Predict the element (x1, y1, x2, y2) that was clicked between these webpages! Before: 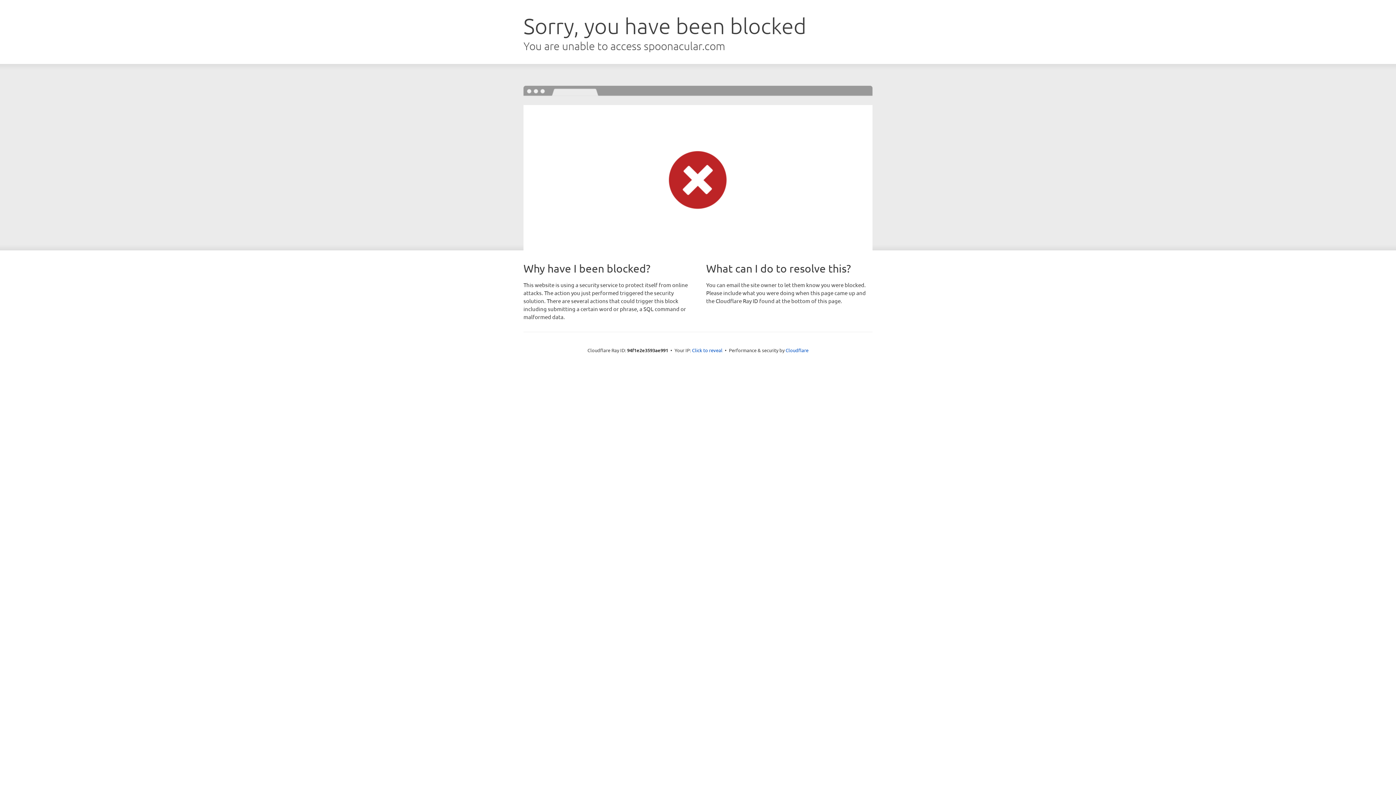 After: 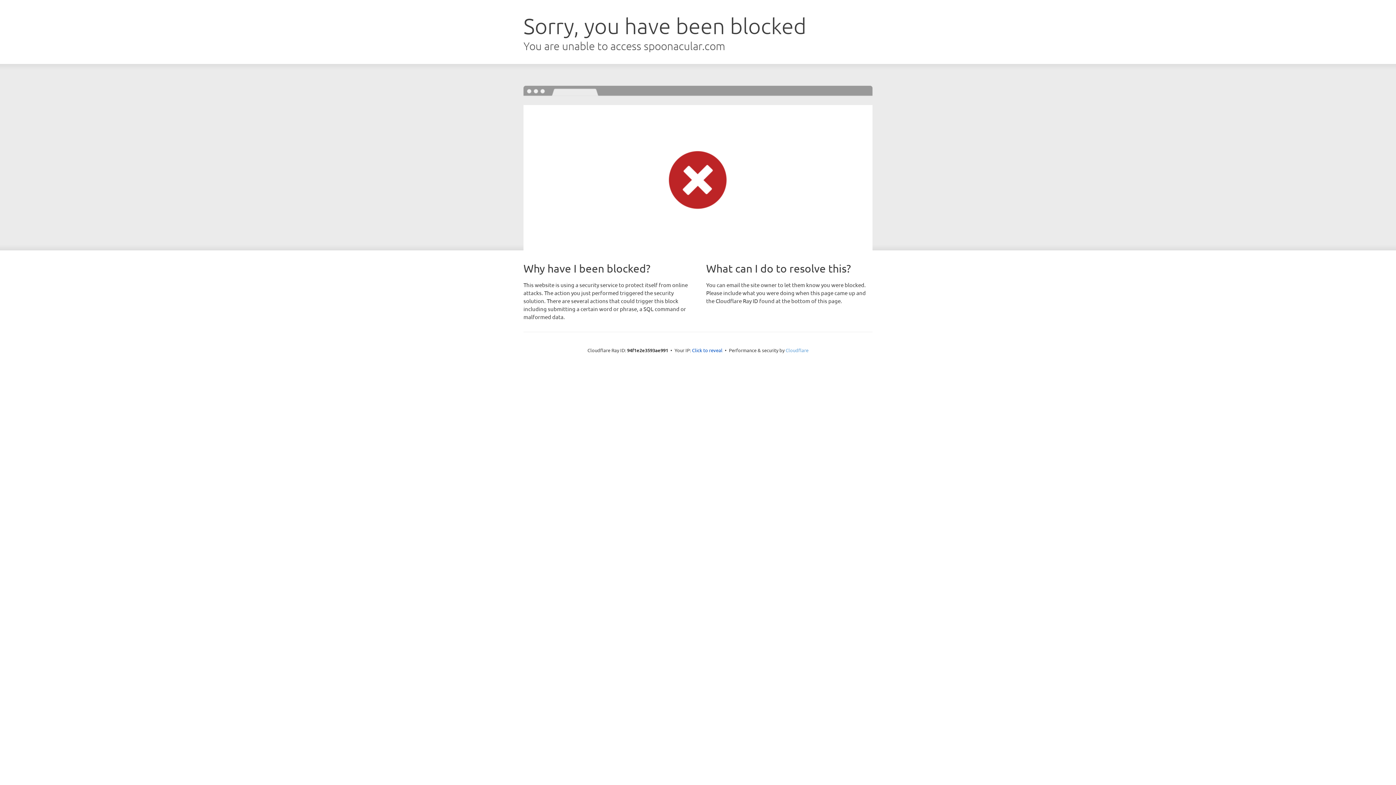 Action: label: Cloudflare bbox: (785, 347, 808, 353)